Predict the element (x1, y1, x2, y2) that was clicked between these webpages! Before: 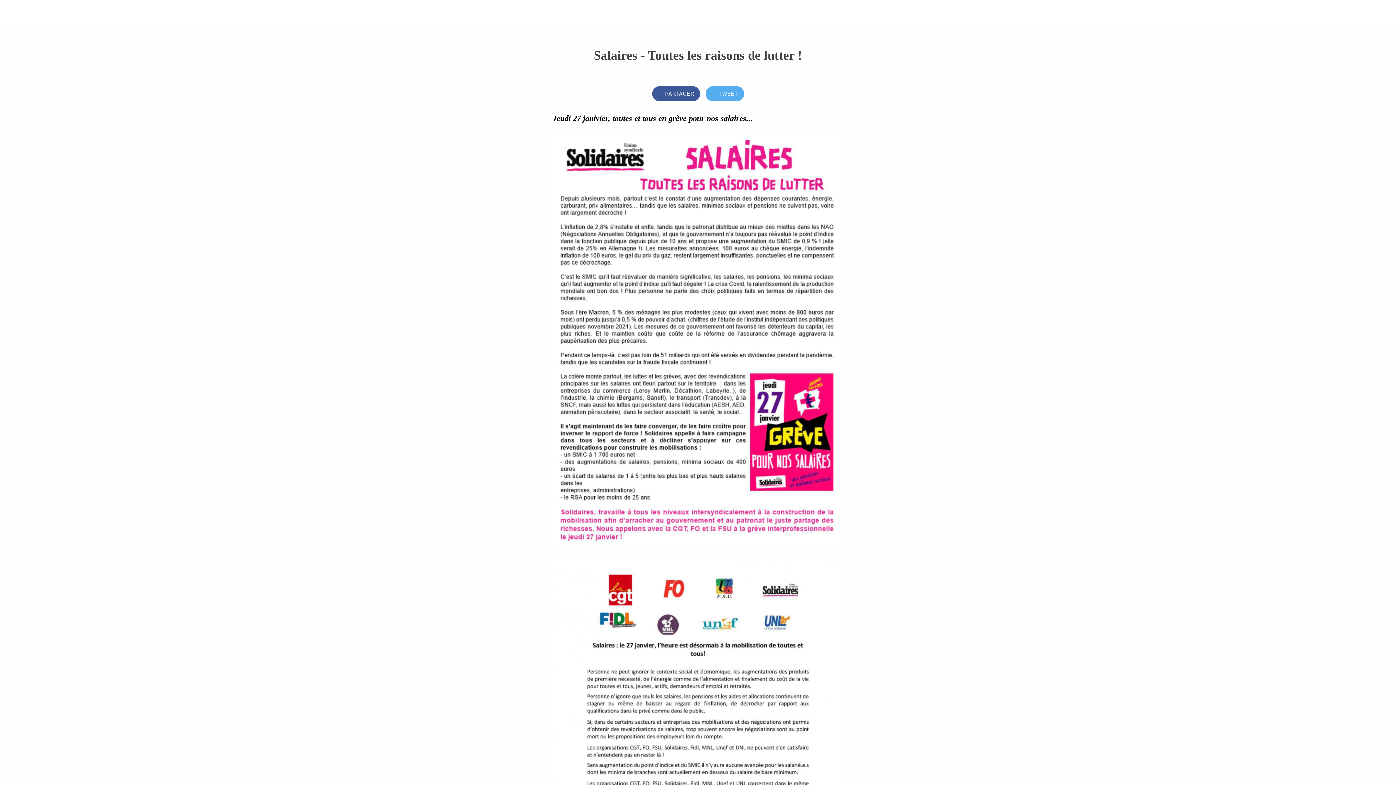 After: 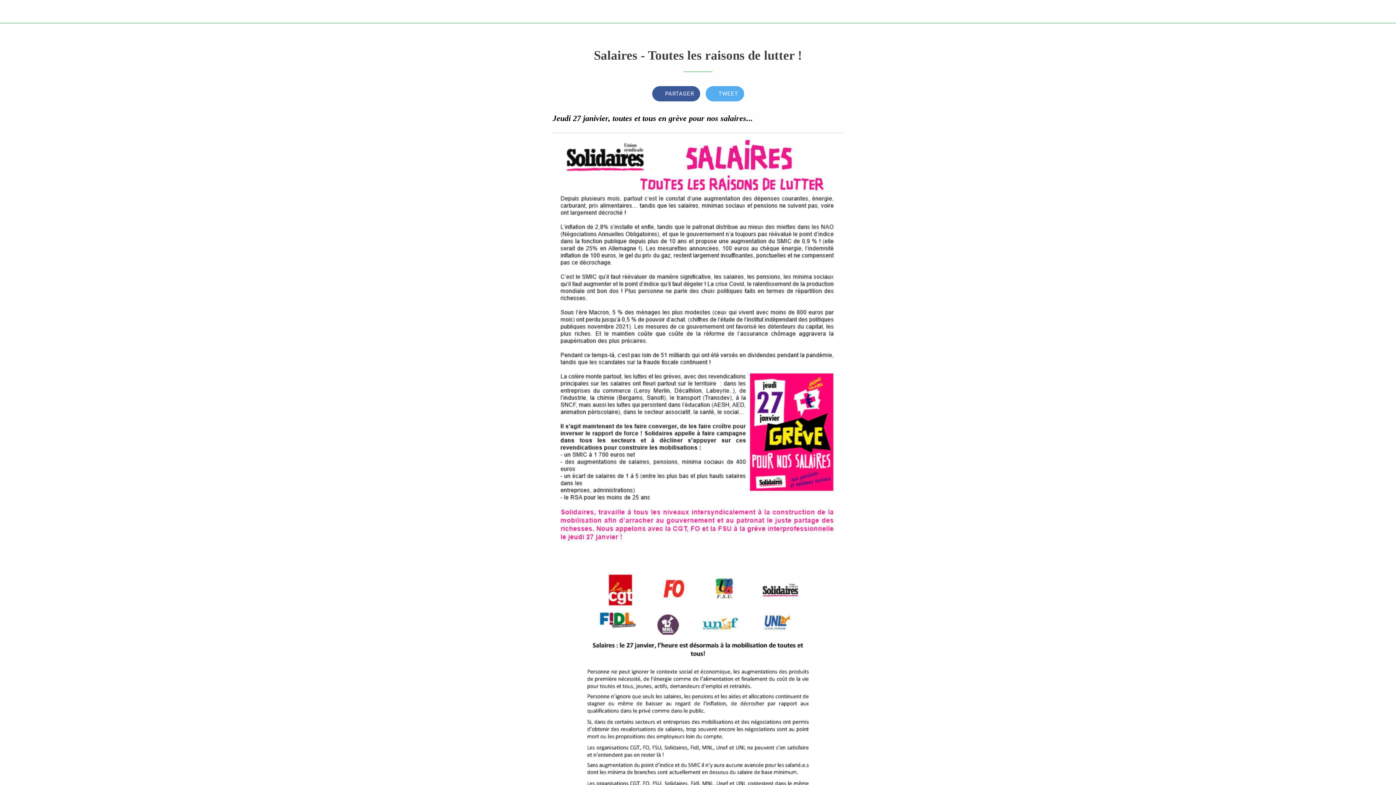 Action: bbox: (652, 86, 700, 101) label: PARTAGER